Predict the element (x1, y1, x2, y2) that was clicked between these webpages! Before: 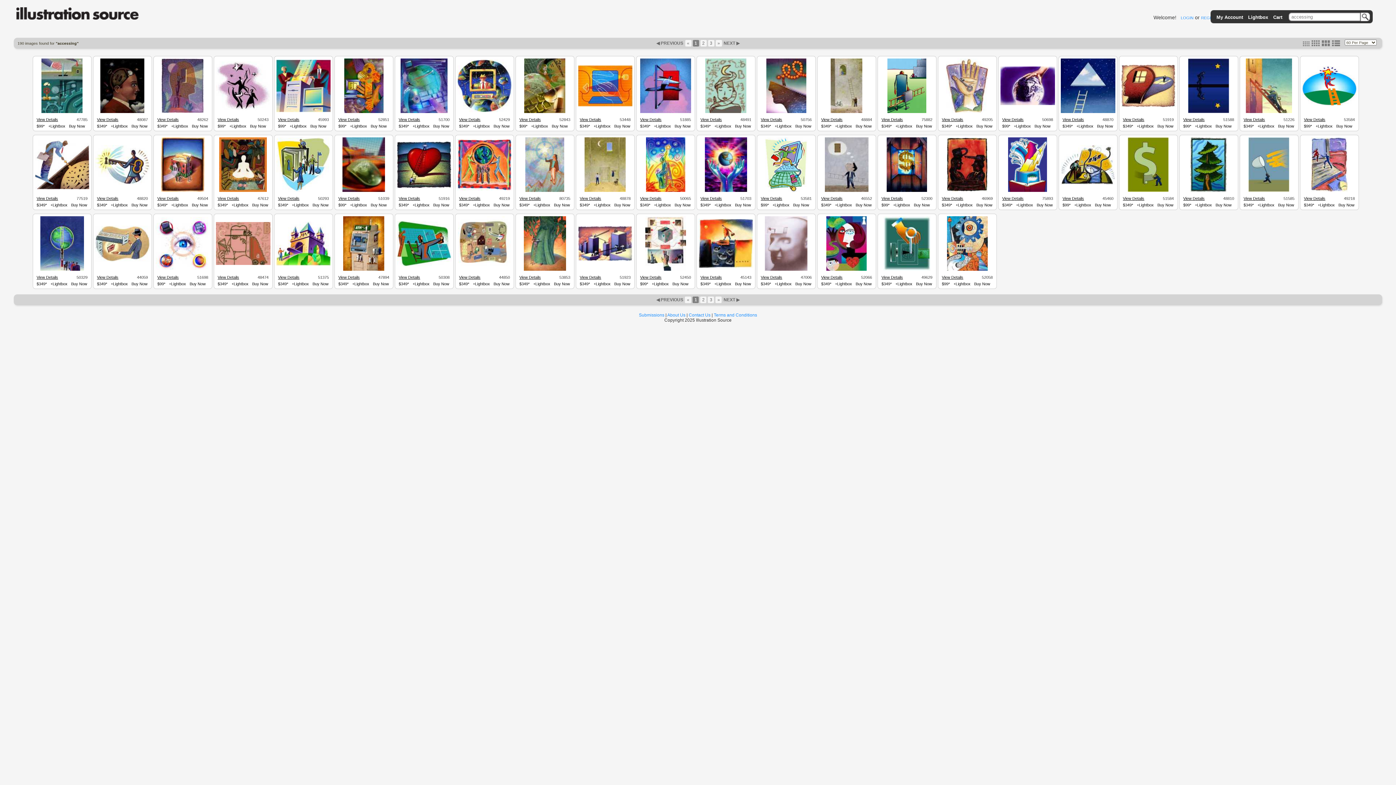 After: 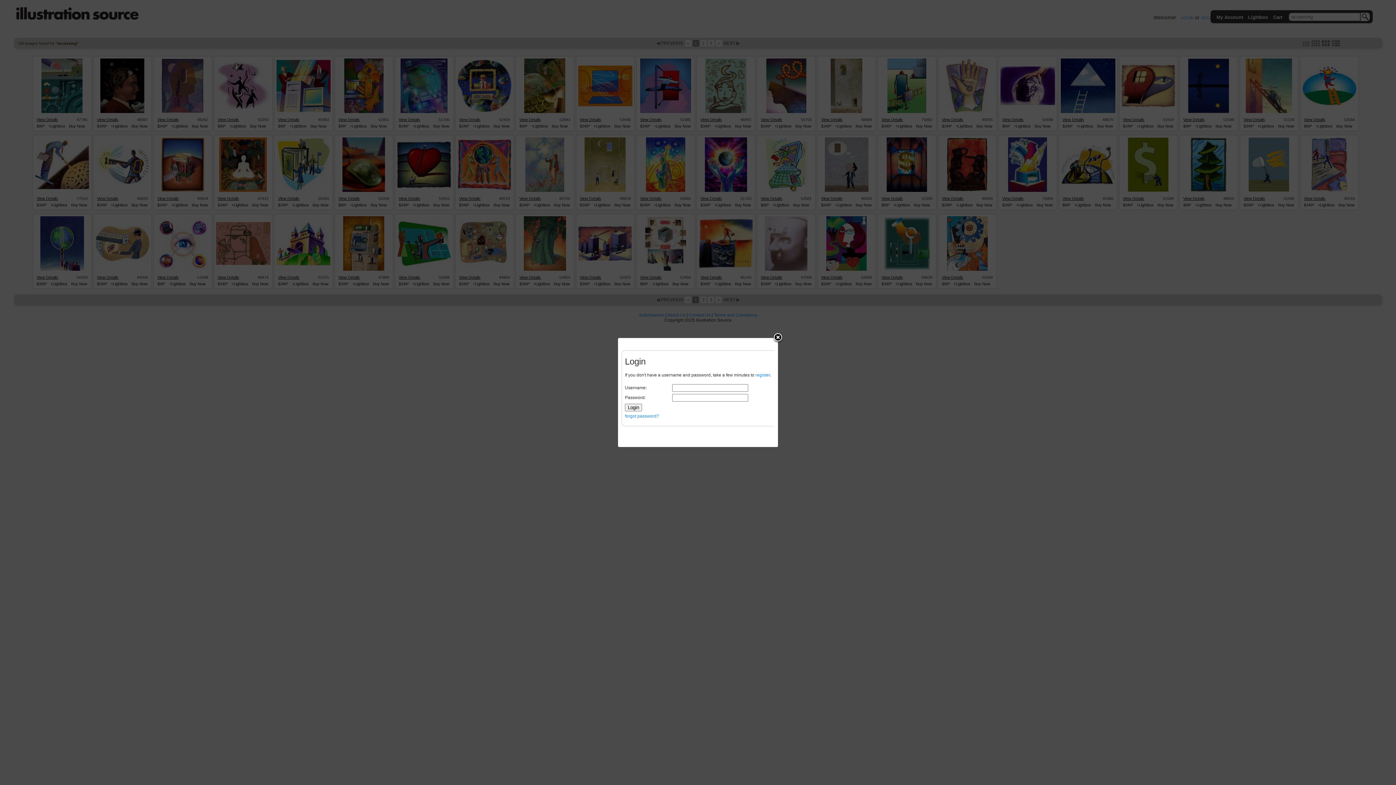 Action: label: +Lightbox bbox: (169, 281, 186, 286)